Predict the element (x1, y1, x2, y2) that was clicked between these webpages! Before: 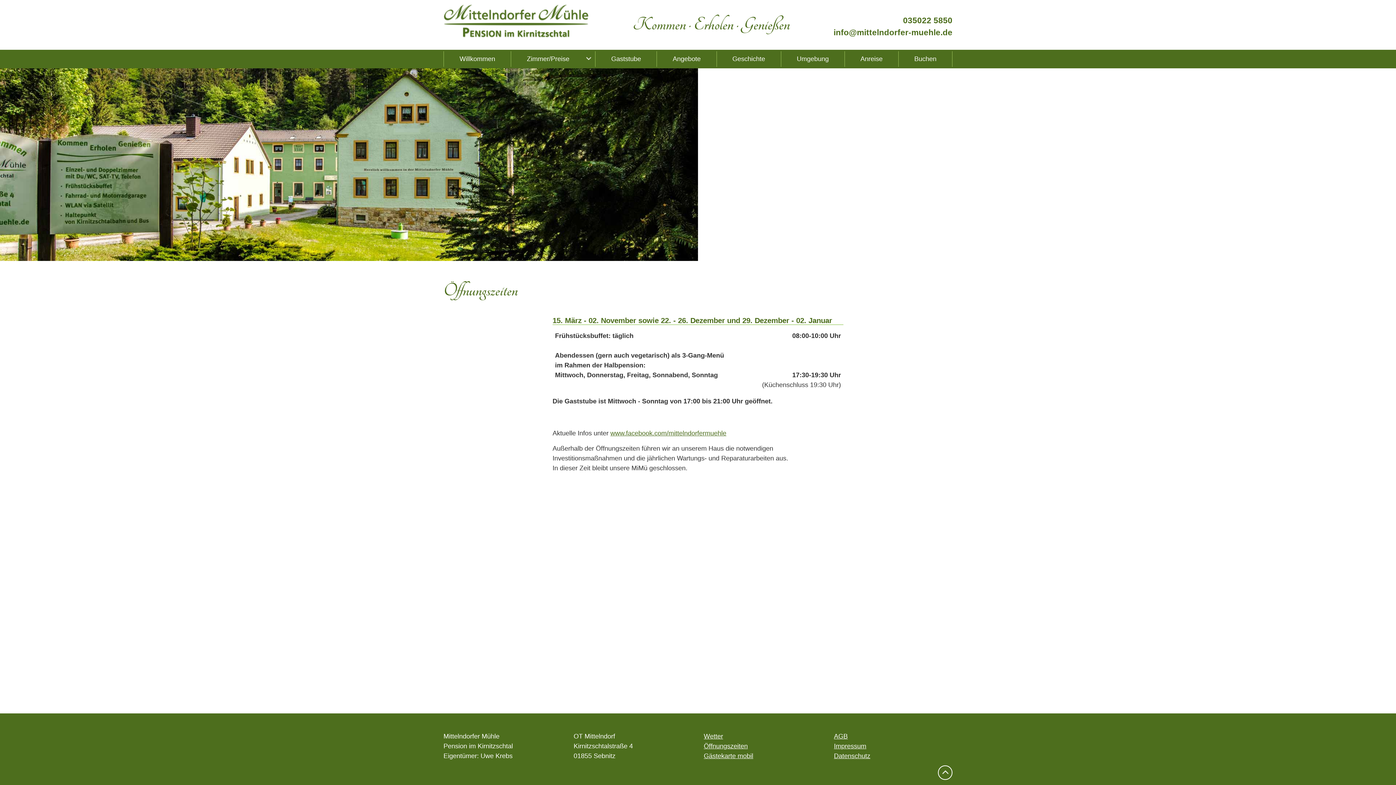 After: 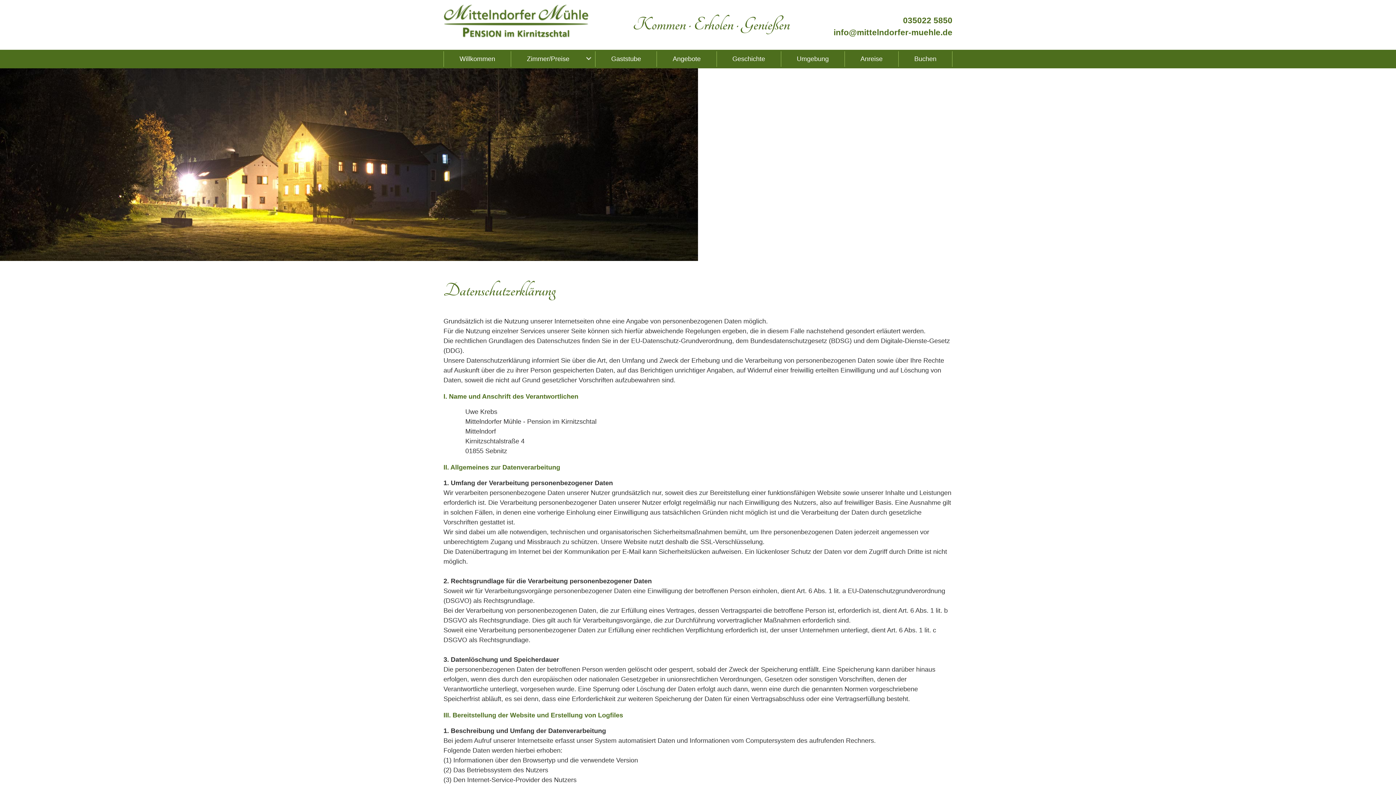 Action: label: Datenschutz bbox: (834, 752, 870, 760)